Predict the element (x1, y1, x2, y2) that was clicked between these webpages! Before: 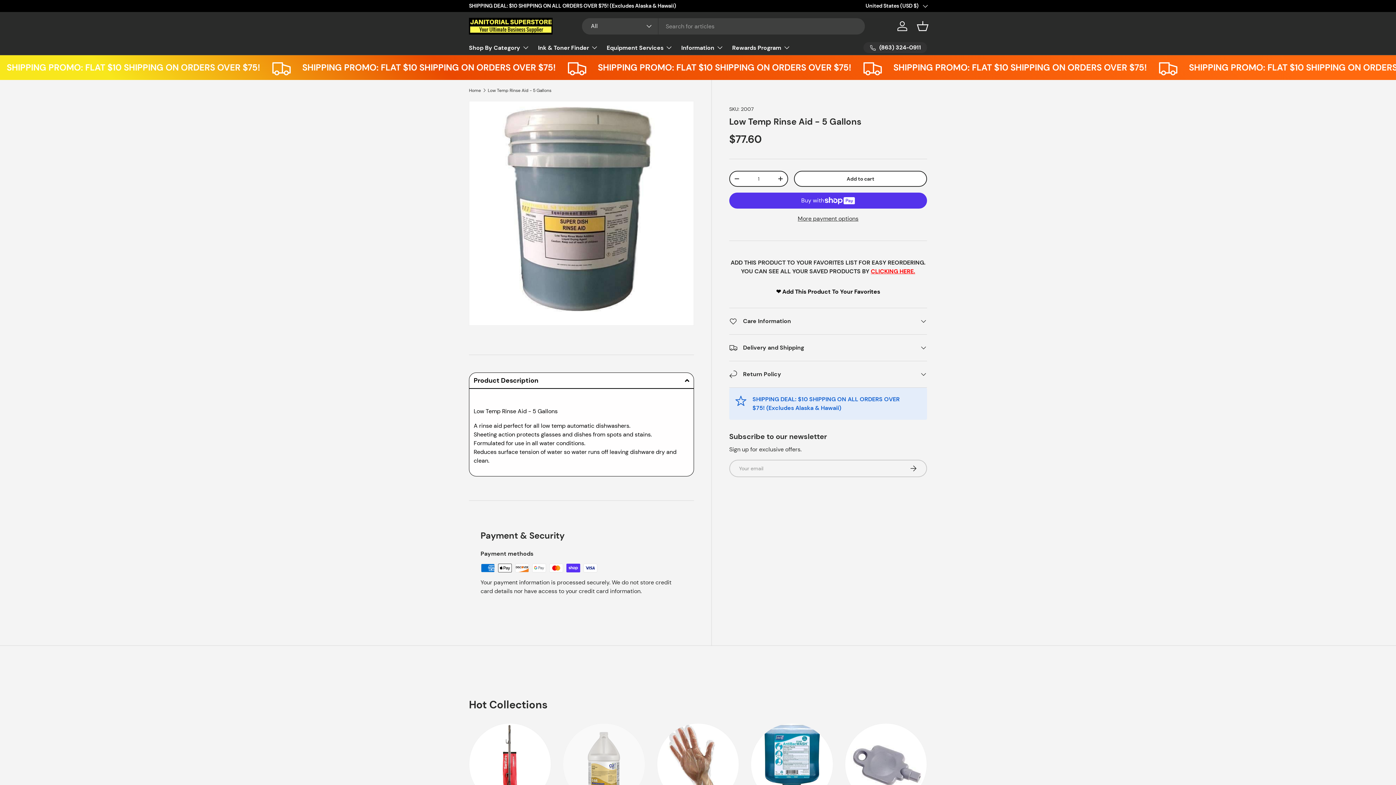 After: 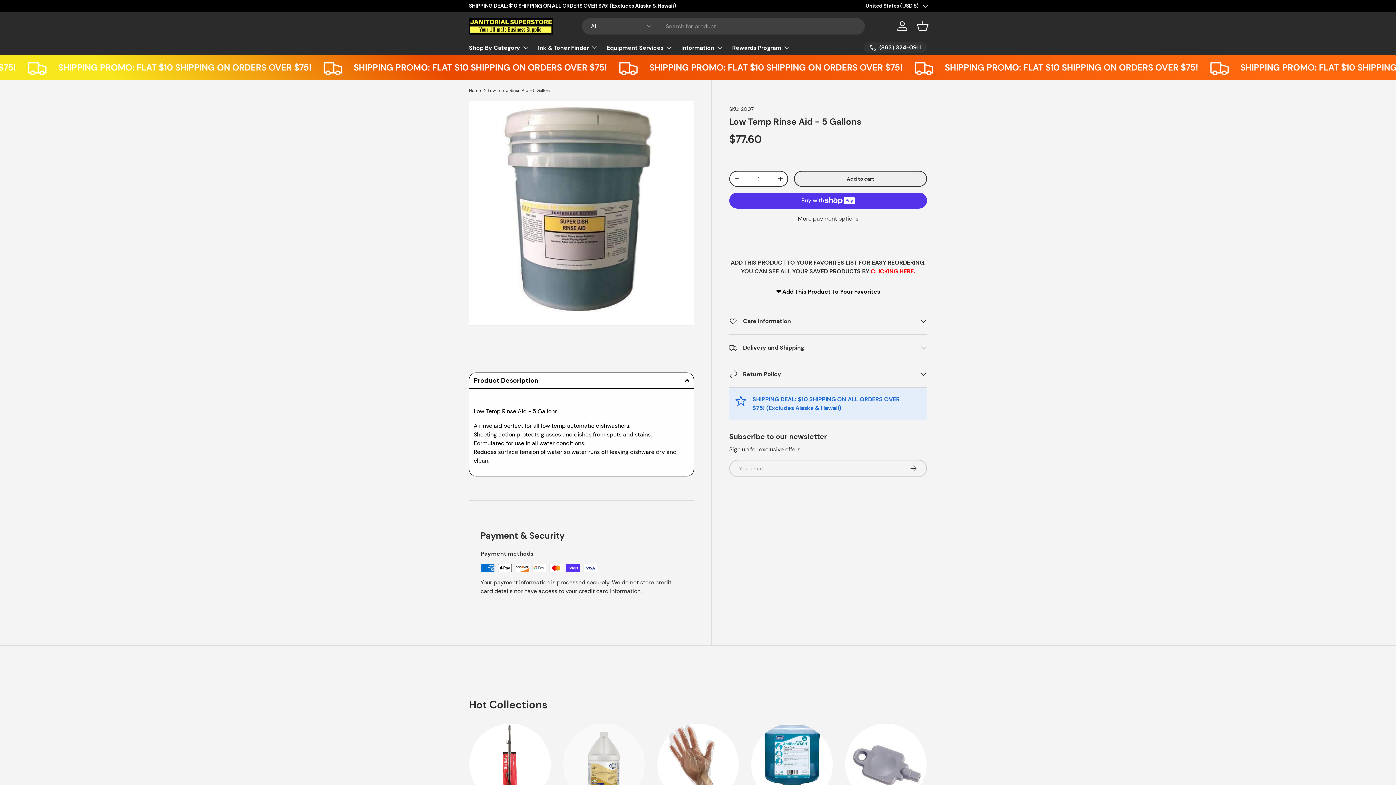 Action: label: Add to cart bbox: (794, 170, 927, 186)